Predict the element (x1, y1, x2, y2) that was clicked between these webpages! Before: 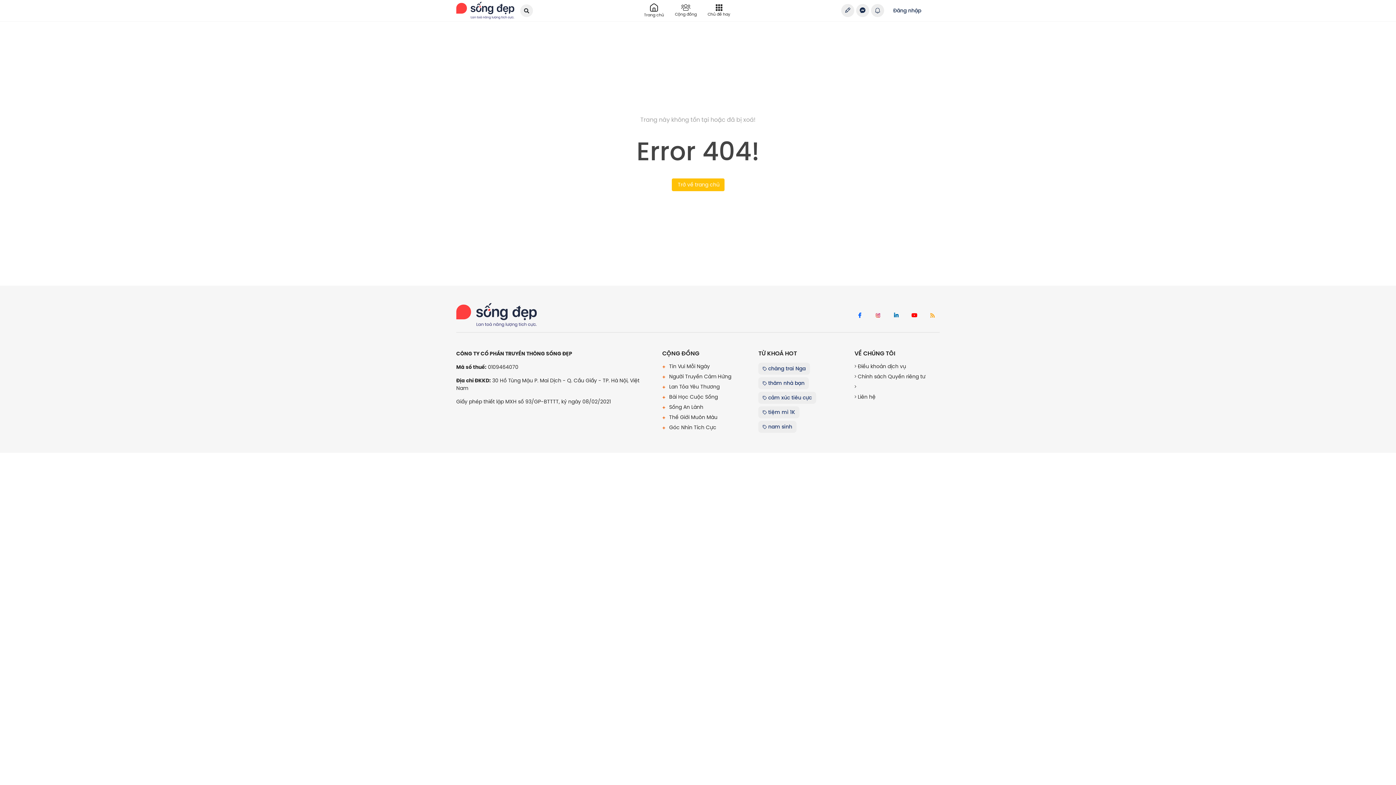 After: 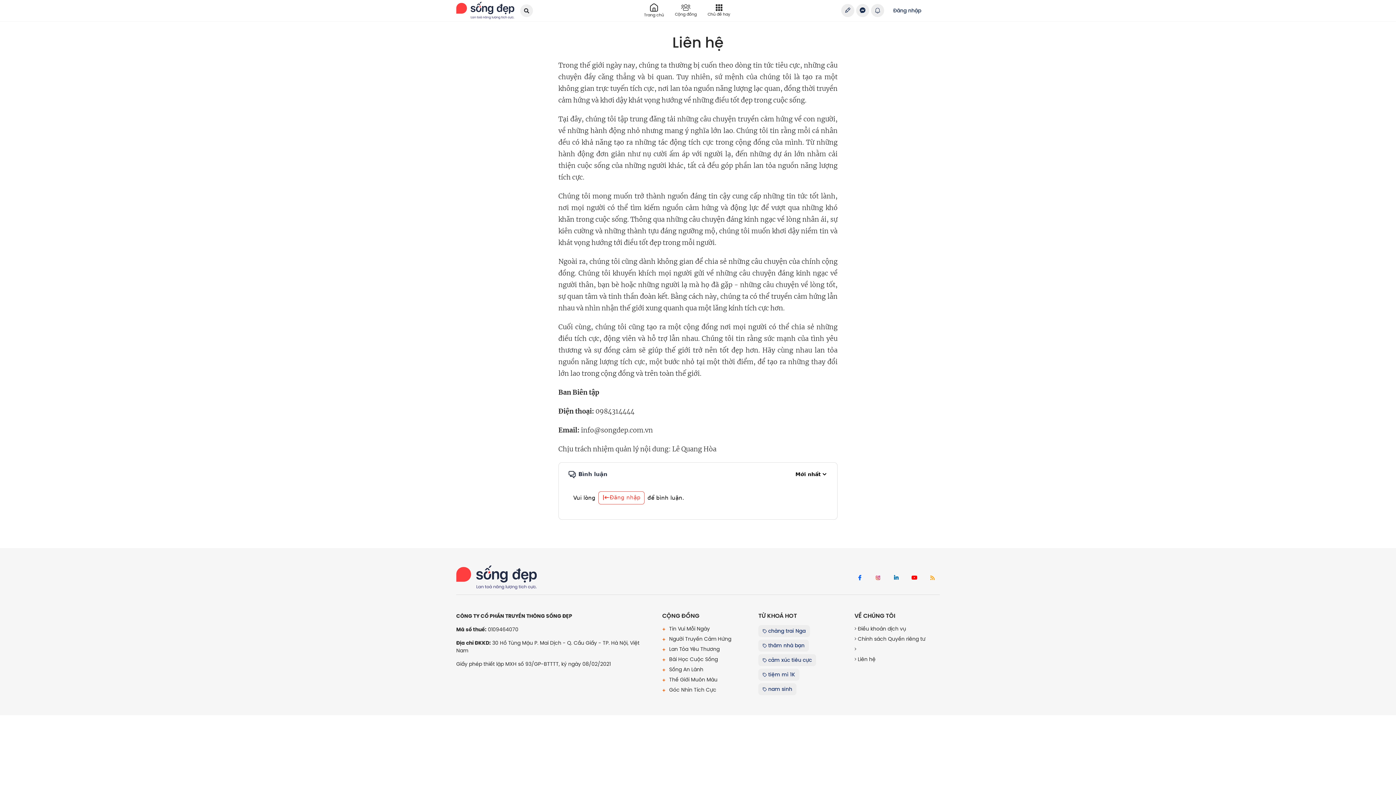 Action: bbox: (854, 393, 875, 401) label:  Liên hệ